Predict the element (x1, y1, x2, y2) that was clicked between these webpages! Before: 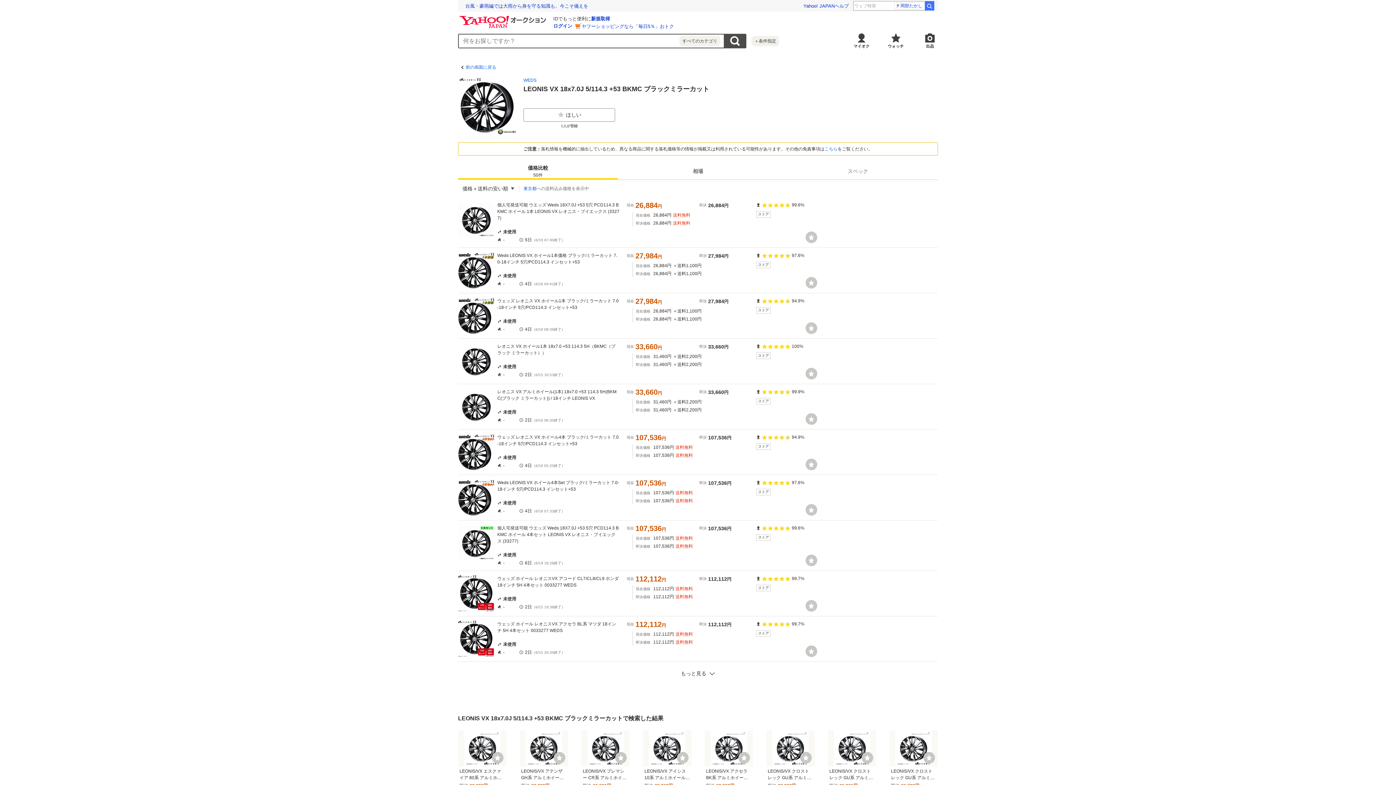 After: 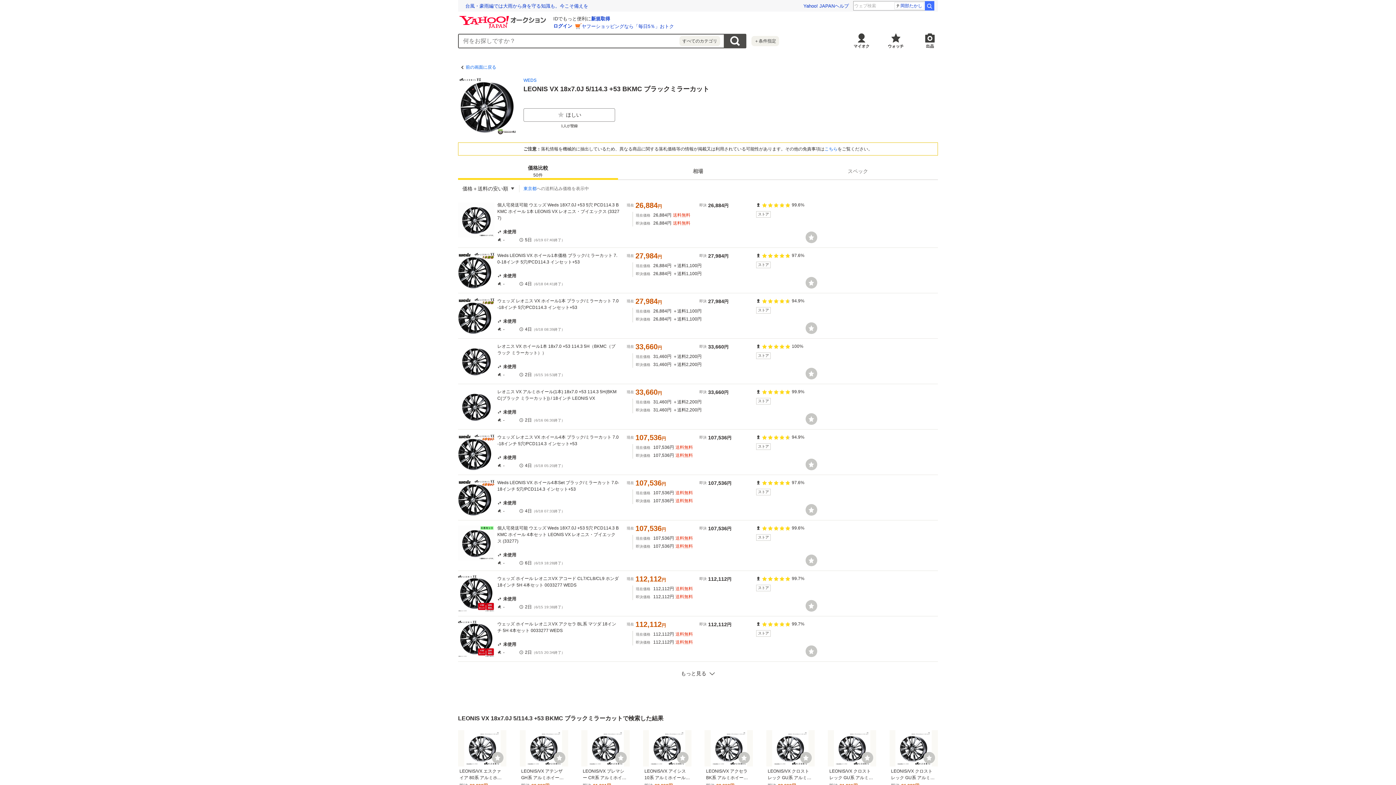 Action: bbox: (581, 730, 629, 766)